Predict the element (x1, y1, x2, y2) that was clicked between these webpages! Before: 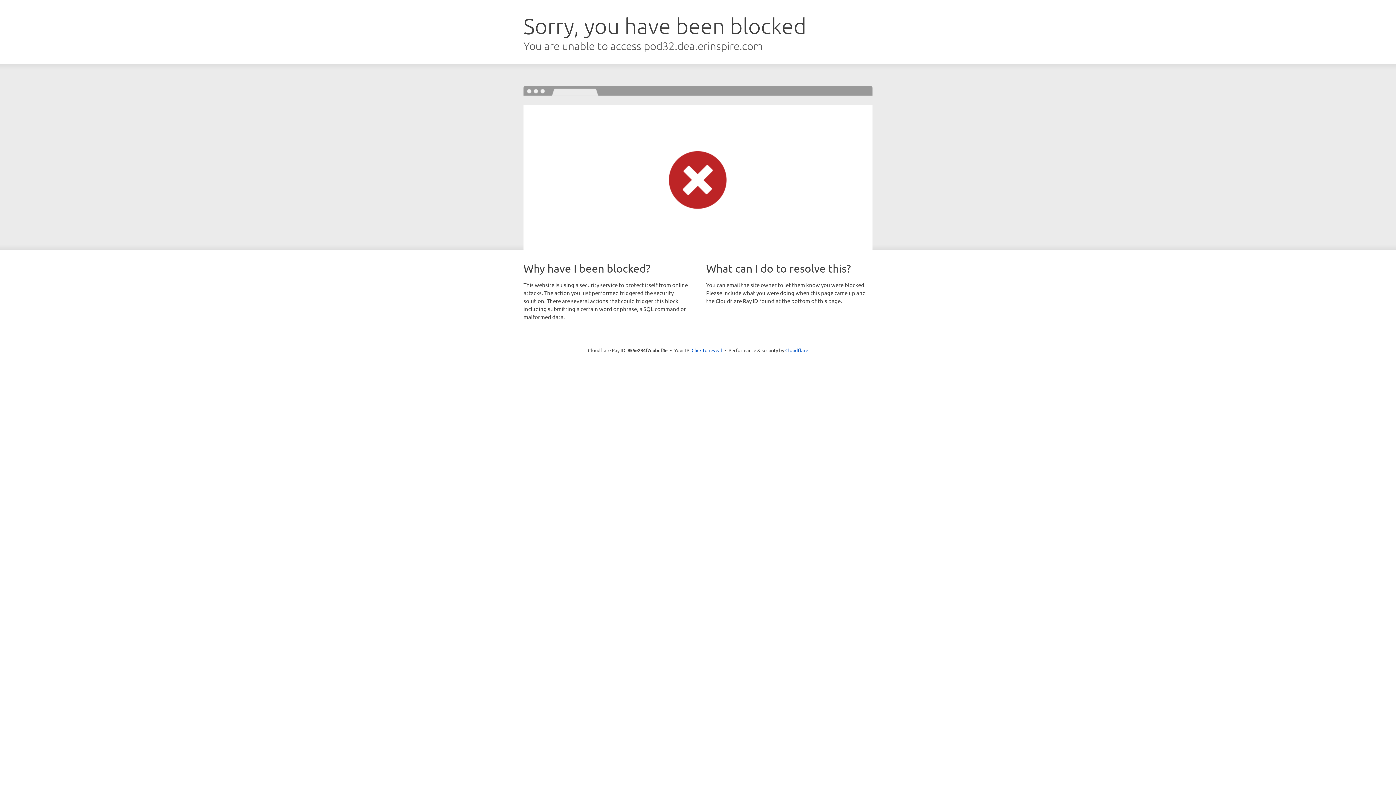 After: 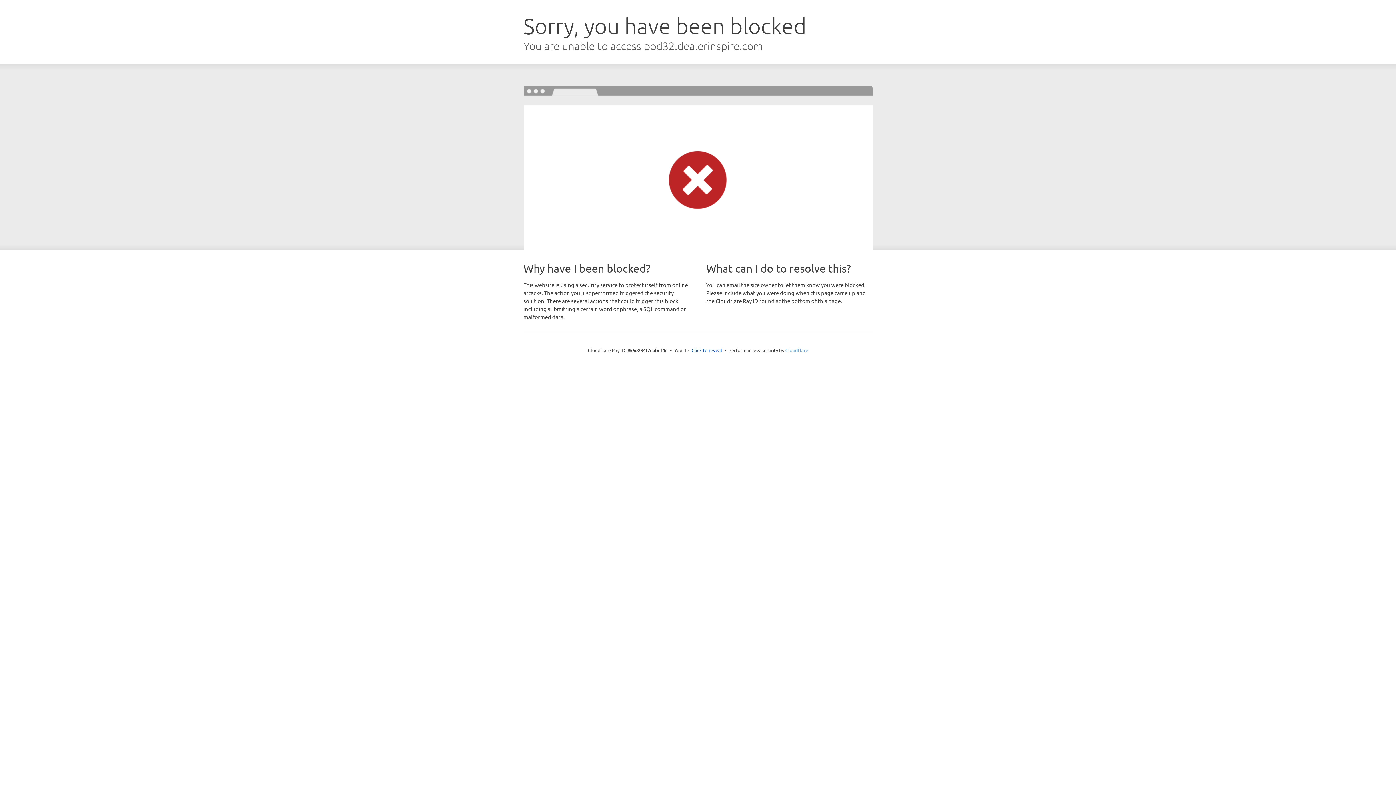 Action: bbox: (785, 347, 808, 353) label: Cloudflare